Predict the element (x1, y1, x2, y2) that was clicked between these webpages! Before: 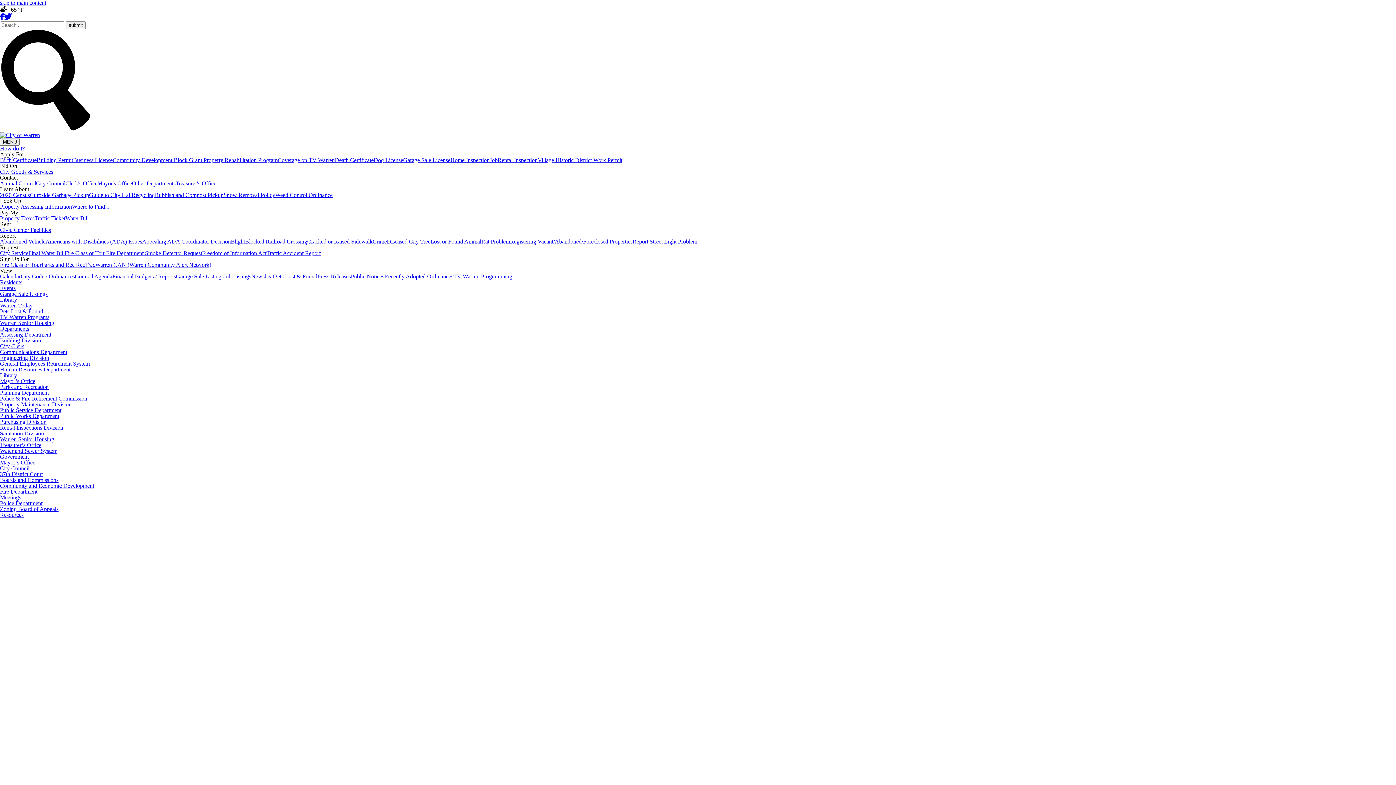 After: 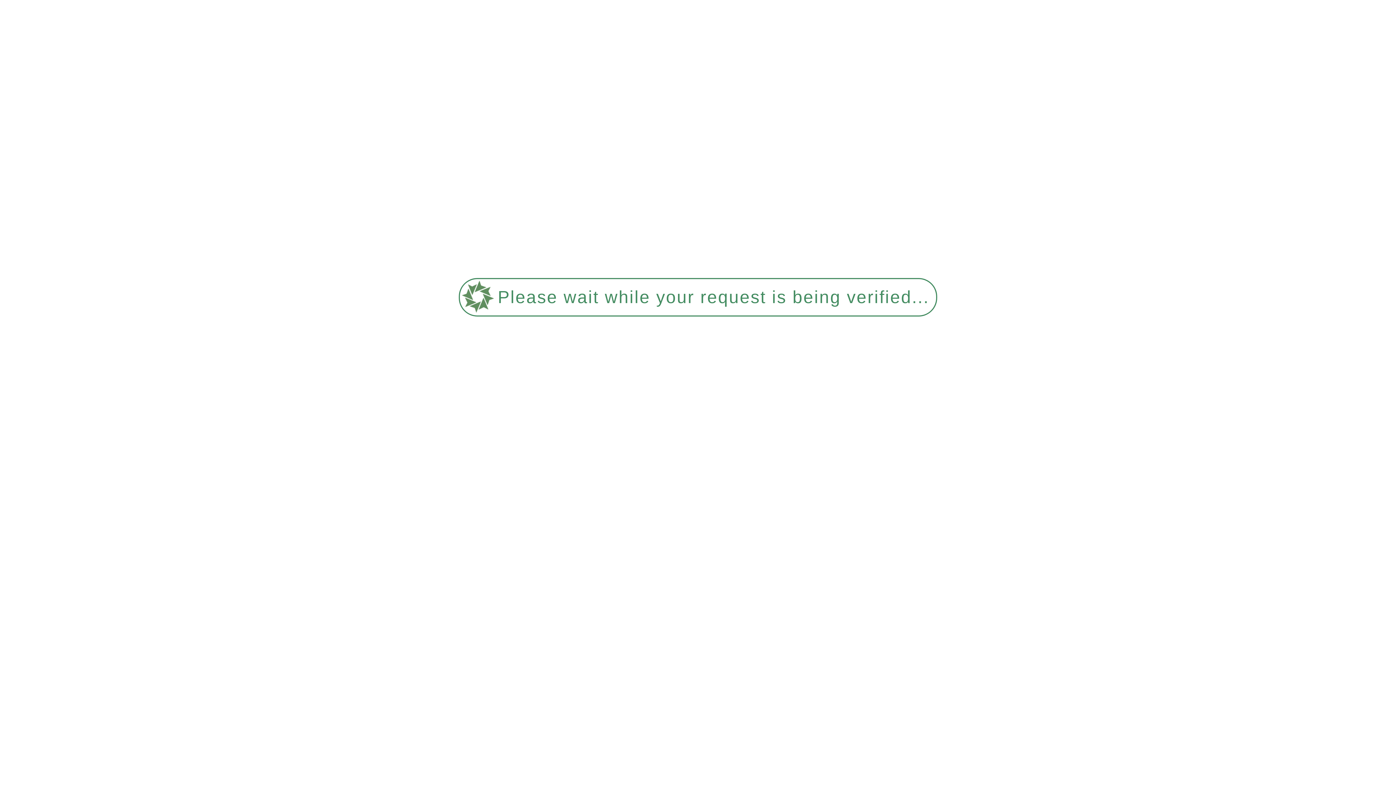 Action: label: Weed Control Ordinance bbox: (275, 191, 332, 198)